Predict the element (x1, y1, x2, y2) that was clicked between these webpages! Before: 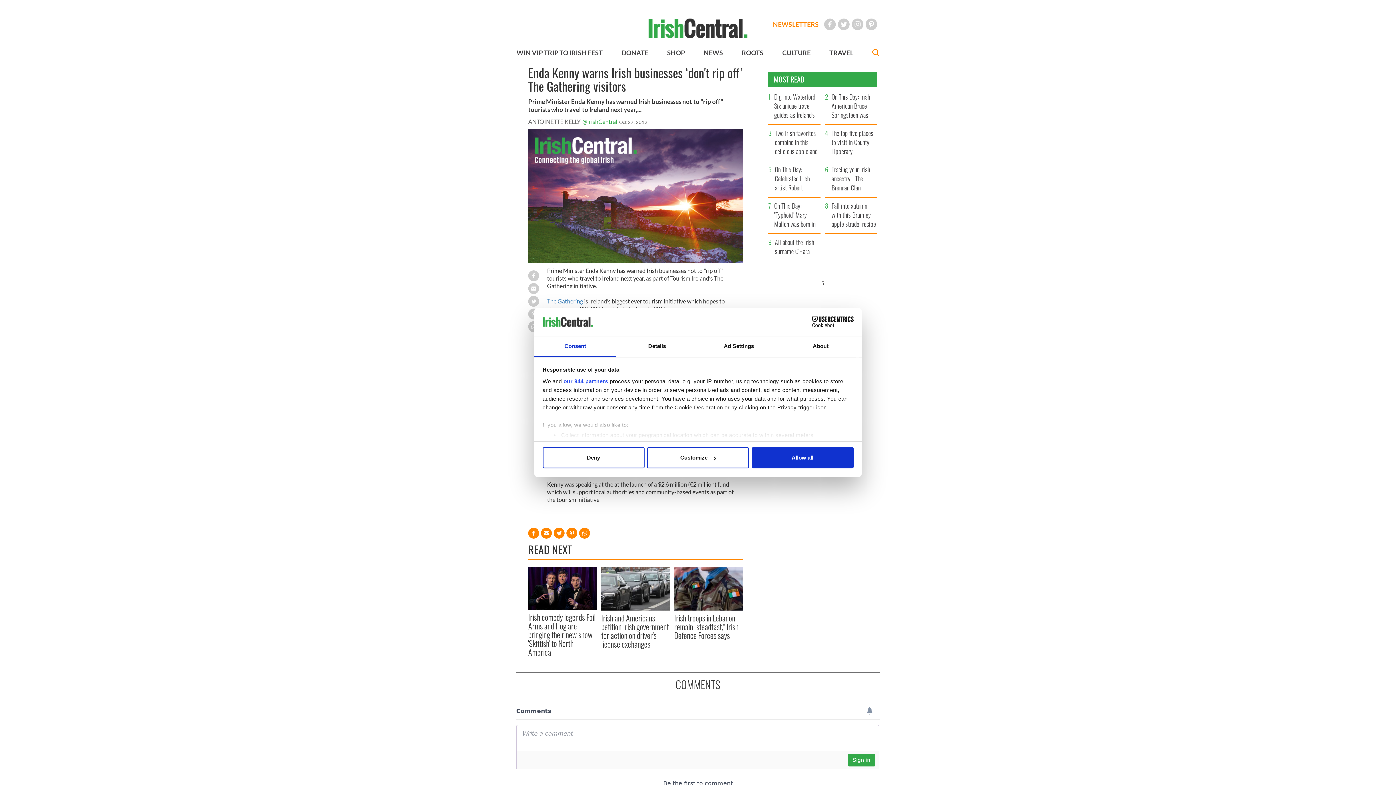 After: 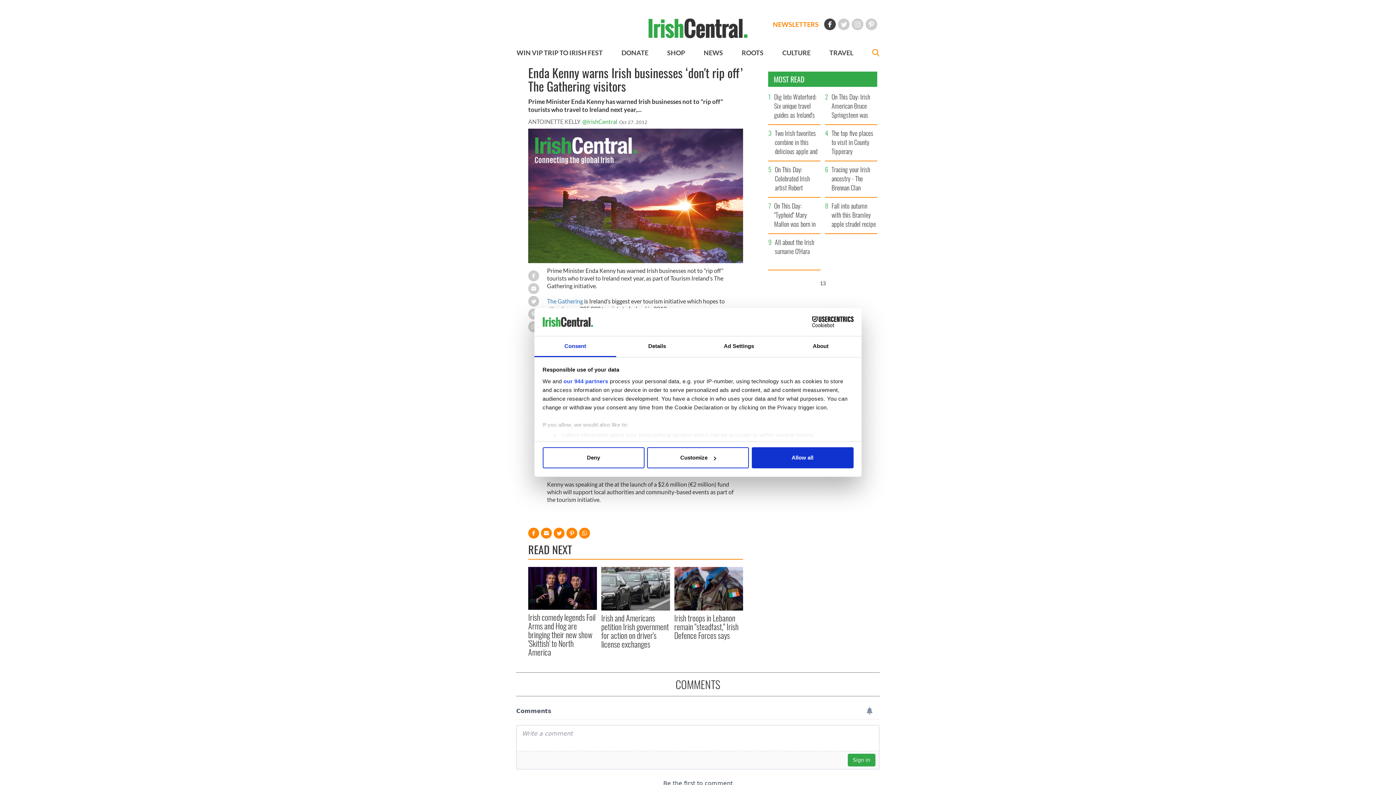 Action: bbox: (824, 18, 836, 30) label: Facebook